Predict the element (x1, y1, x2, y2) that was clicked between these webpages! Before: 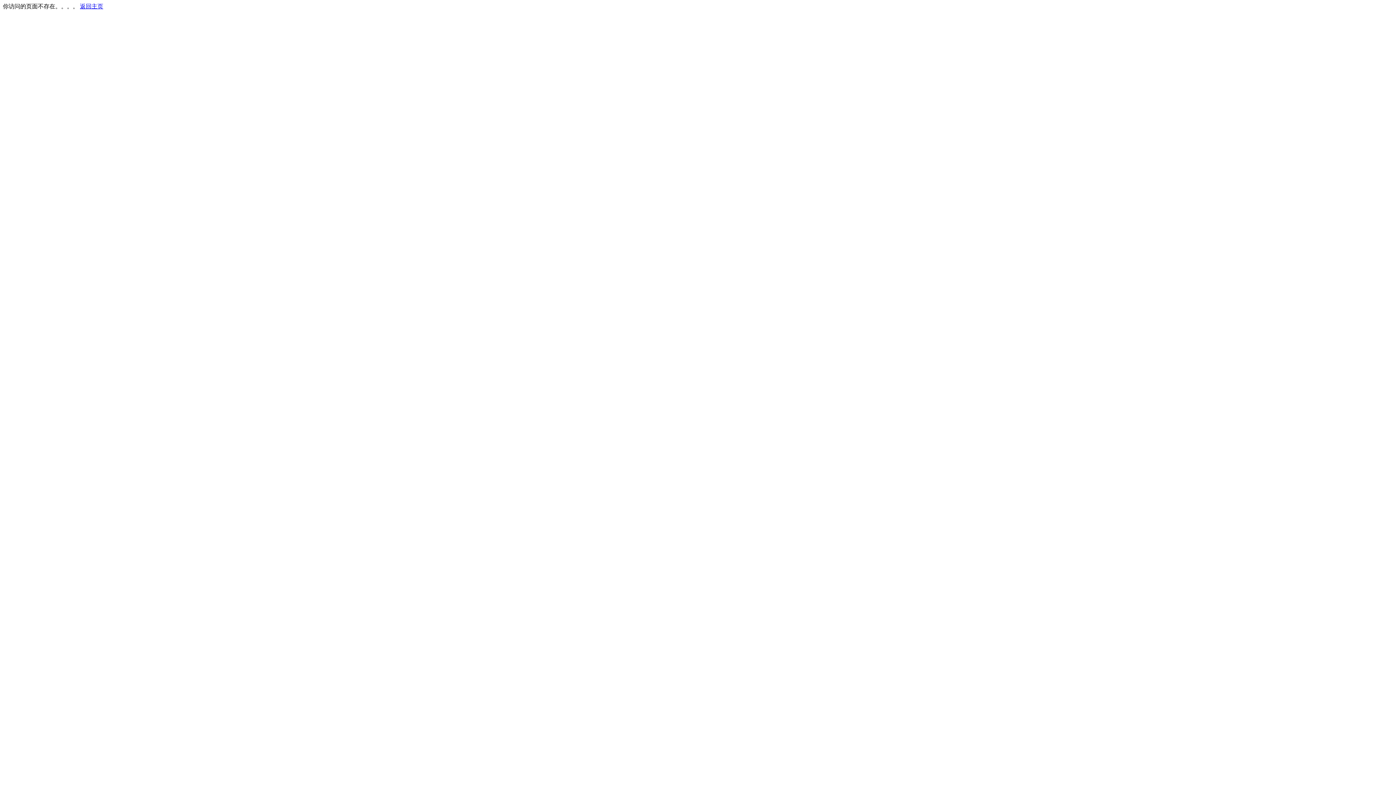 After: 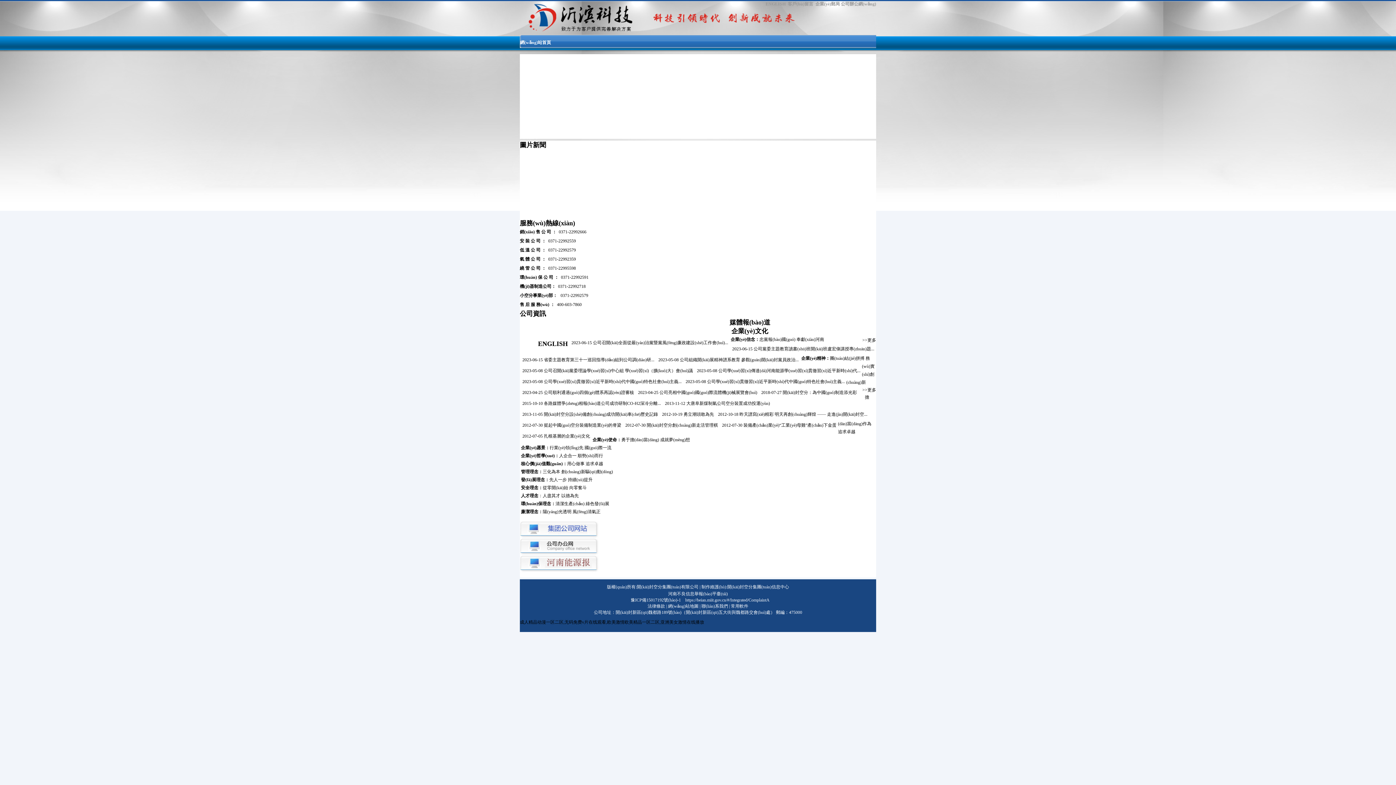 Action: label: 返回主页 bbox: (80, 3, 103, 9)